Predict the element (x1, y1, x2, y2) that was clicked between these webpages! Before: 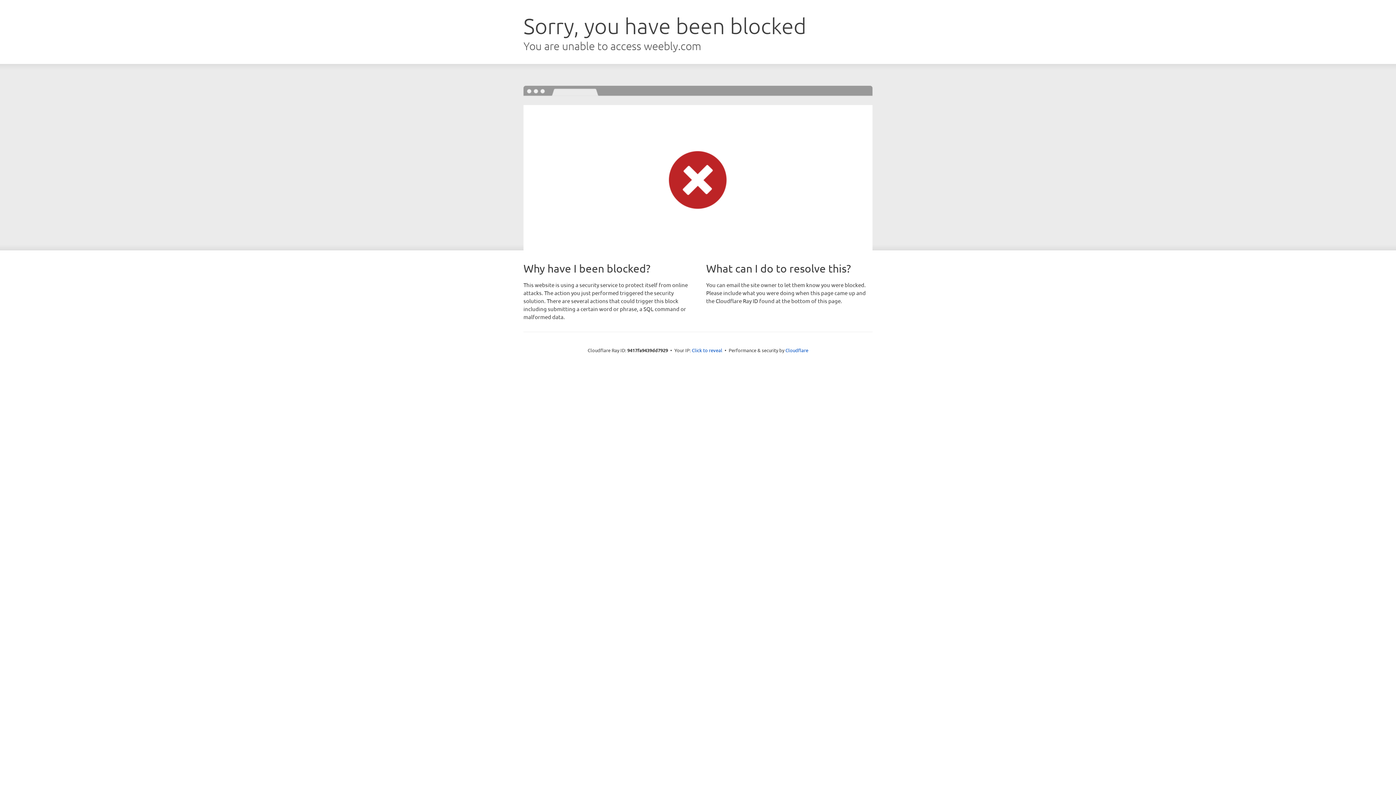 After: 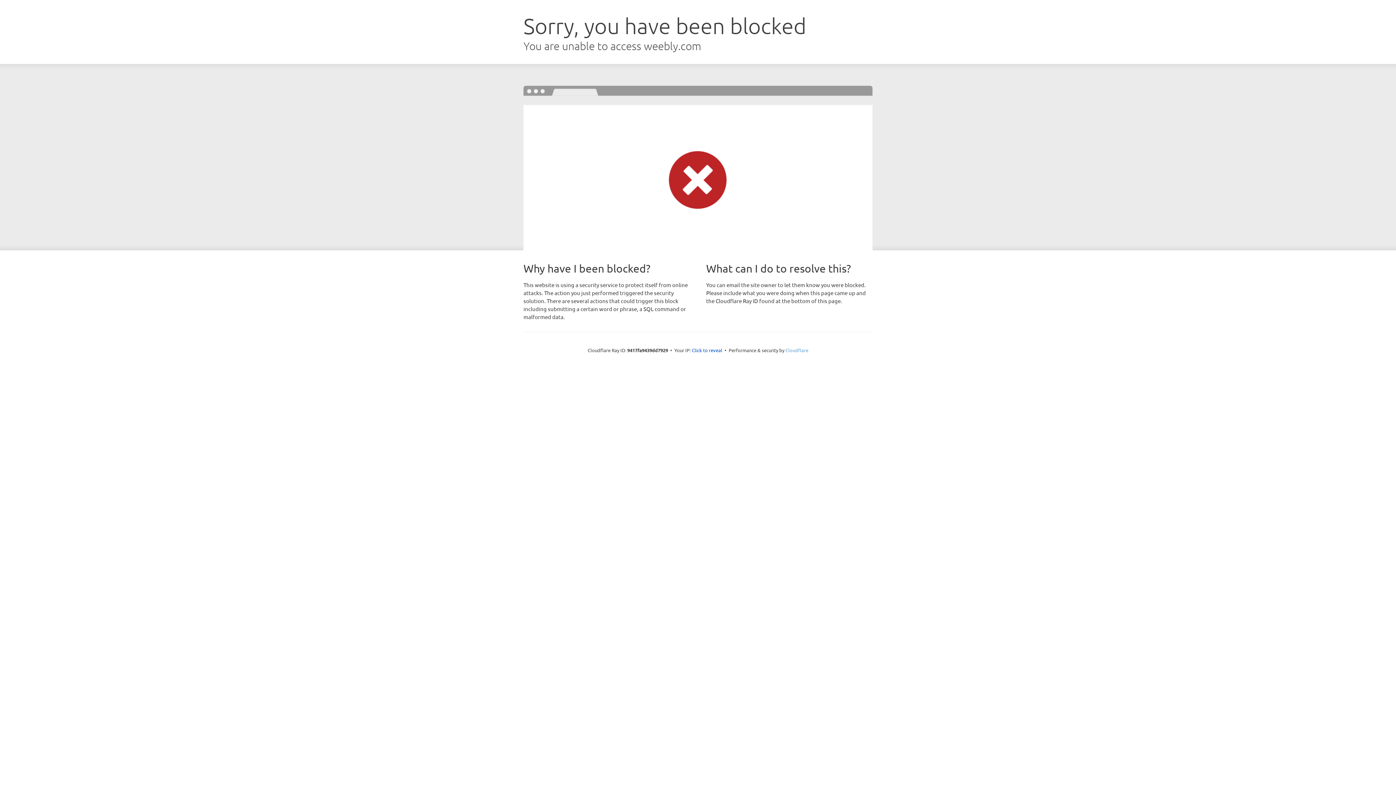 Action: label: Cloudflare bbox: (785, 347, 808, 353)